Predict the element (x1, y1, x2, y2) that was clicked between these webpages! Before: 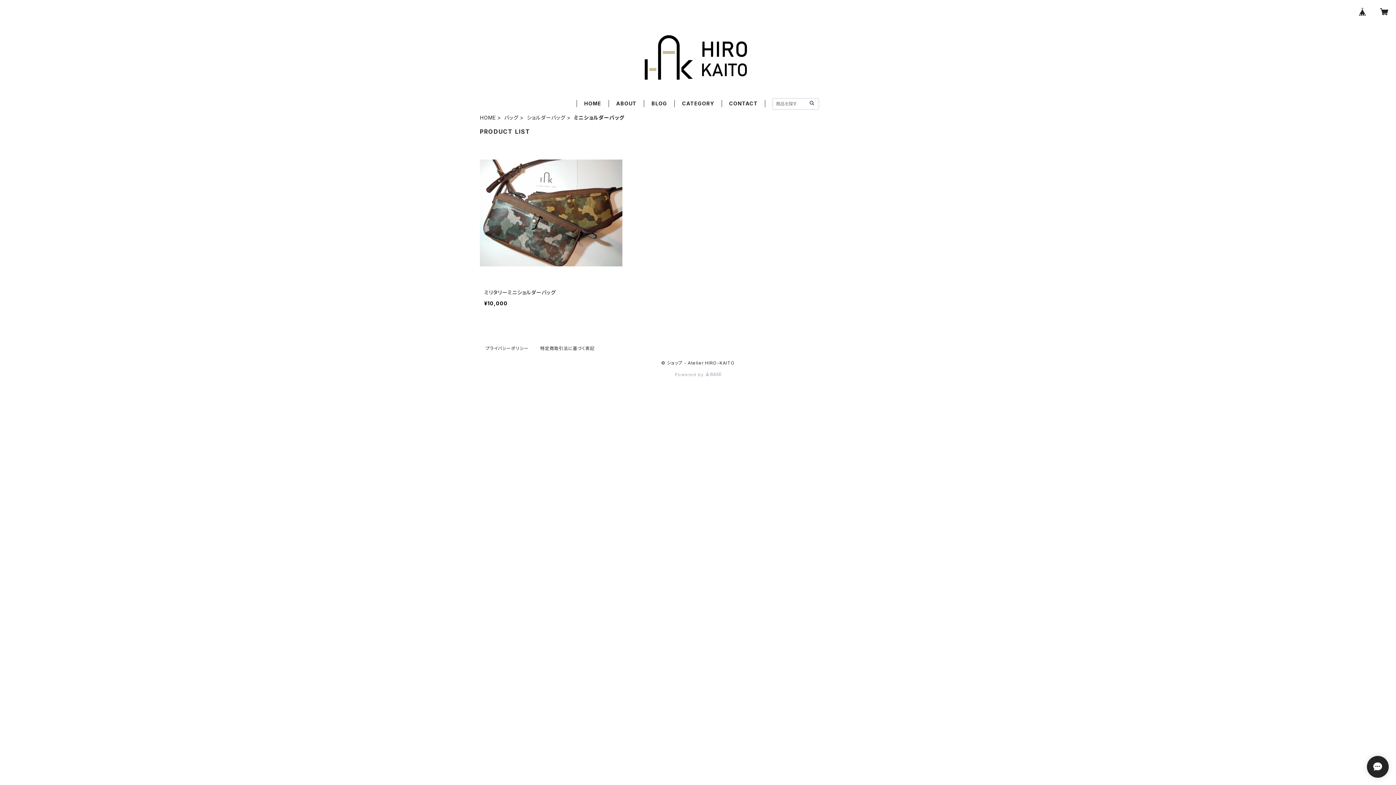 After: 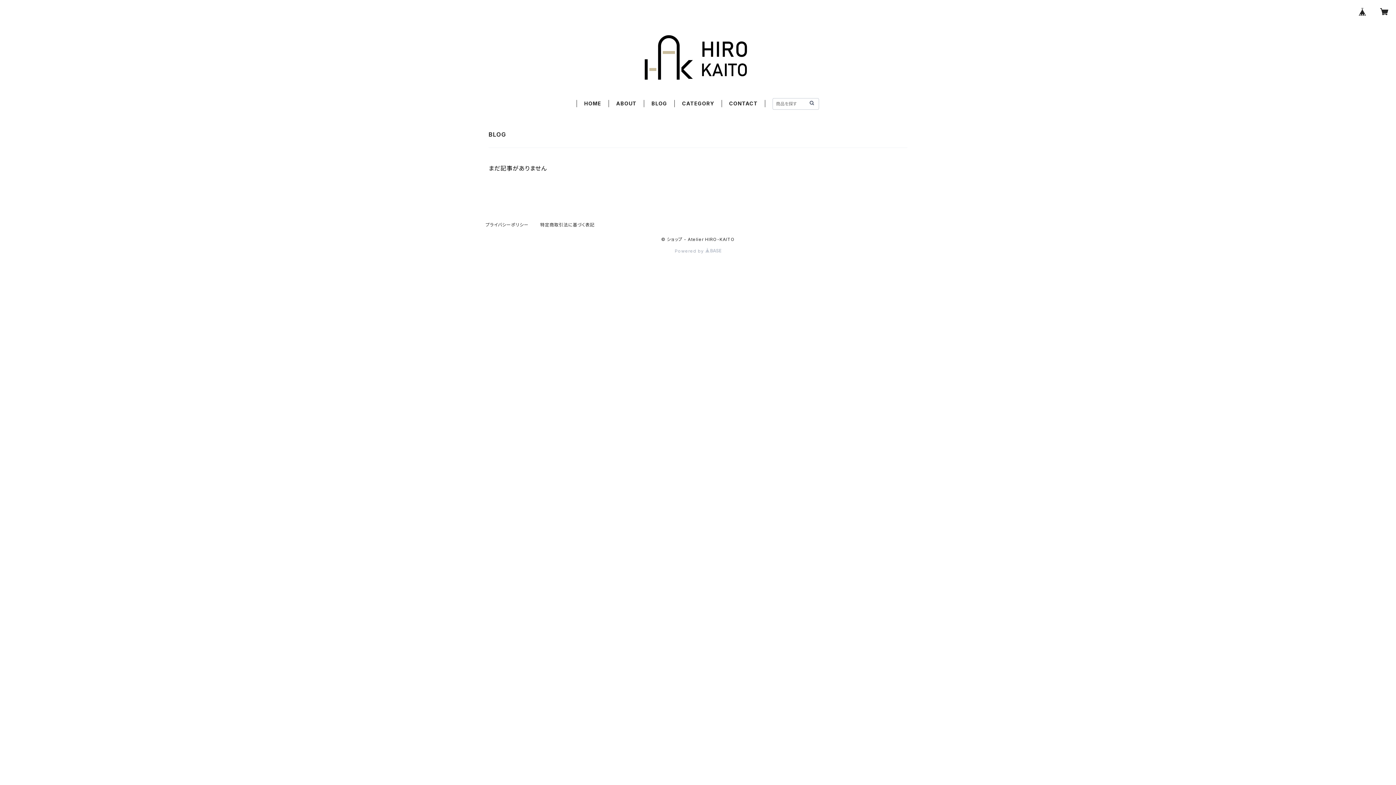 Action: label: BLOG bbox: (651, 100, 667, 106)